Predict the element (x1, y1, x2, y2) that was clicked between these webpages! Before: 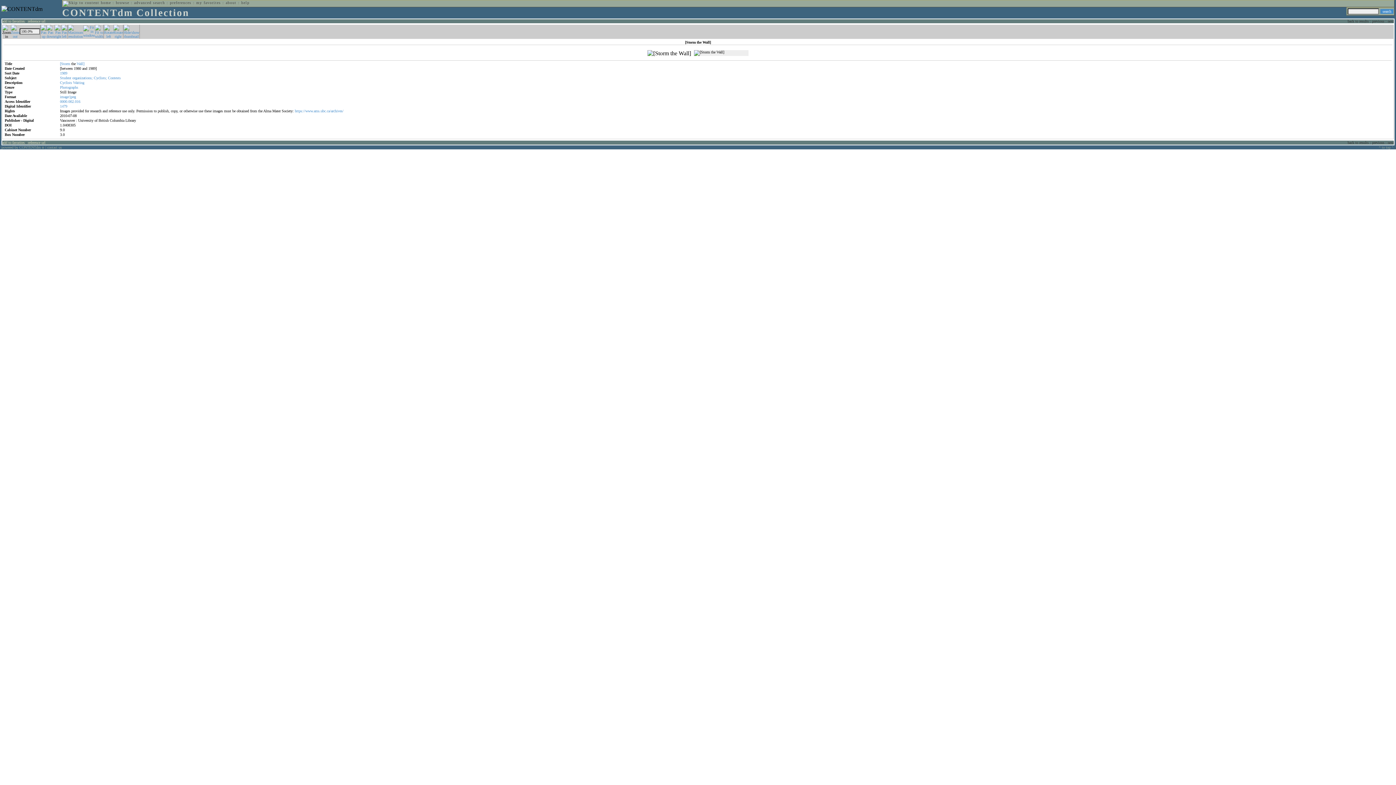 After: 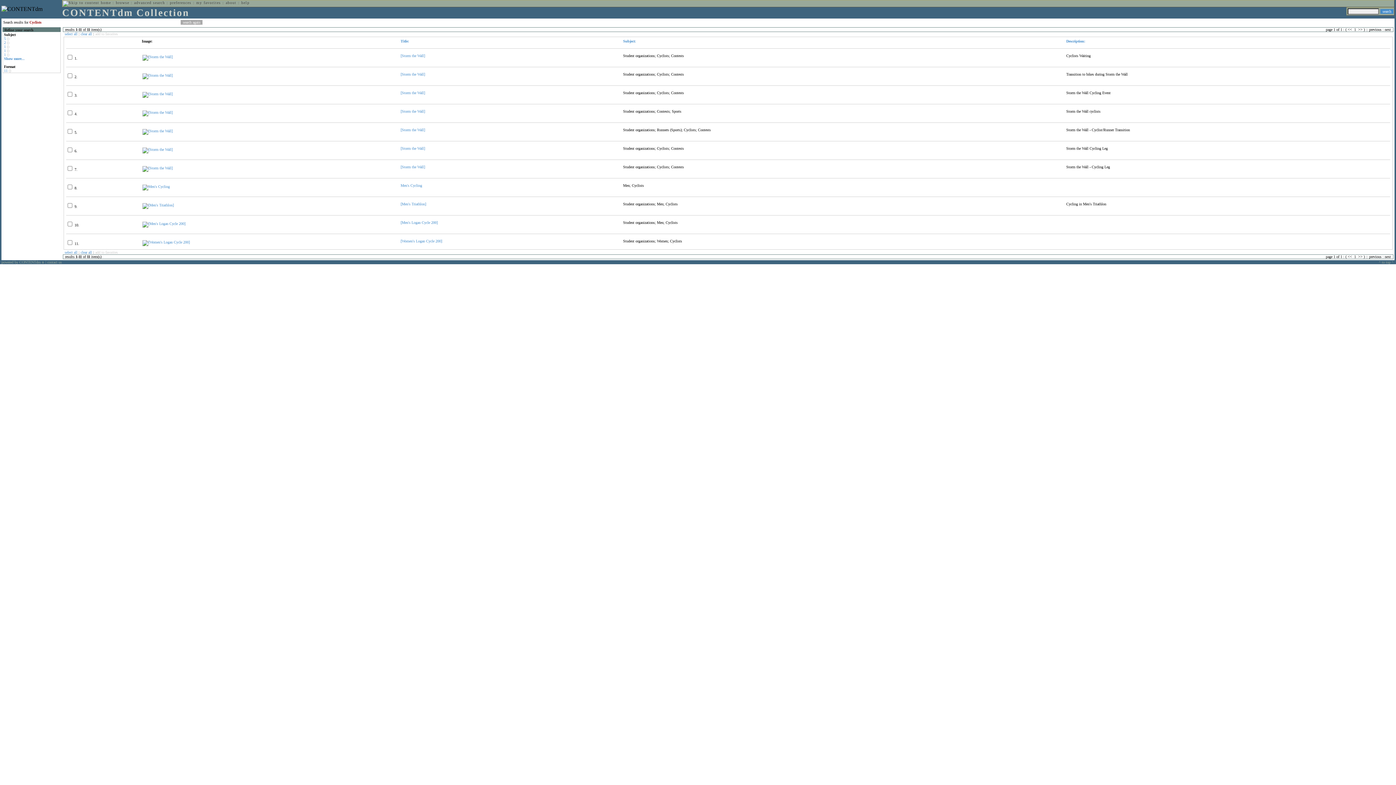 Action: label: Cyclists bbox: (60, 80, 72, 84)